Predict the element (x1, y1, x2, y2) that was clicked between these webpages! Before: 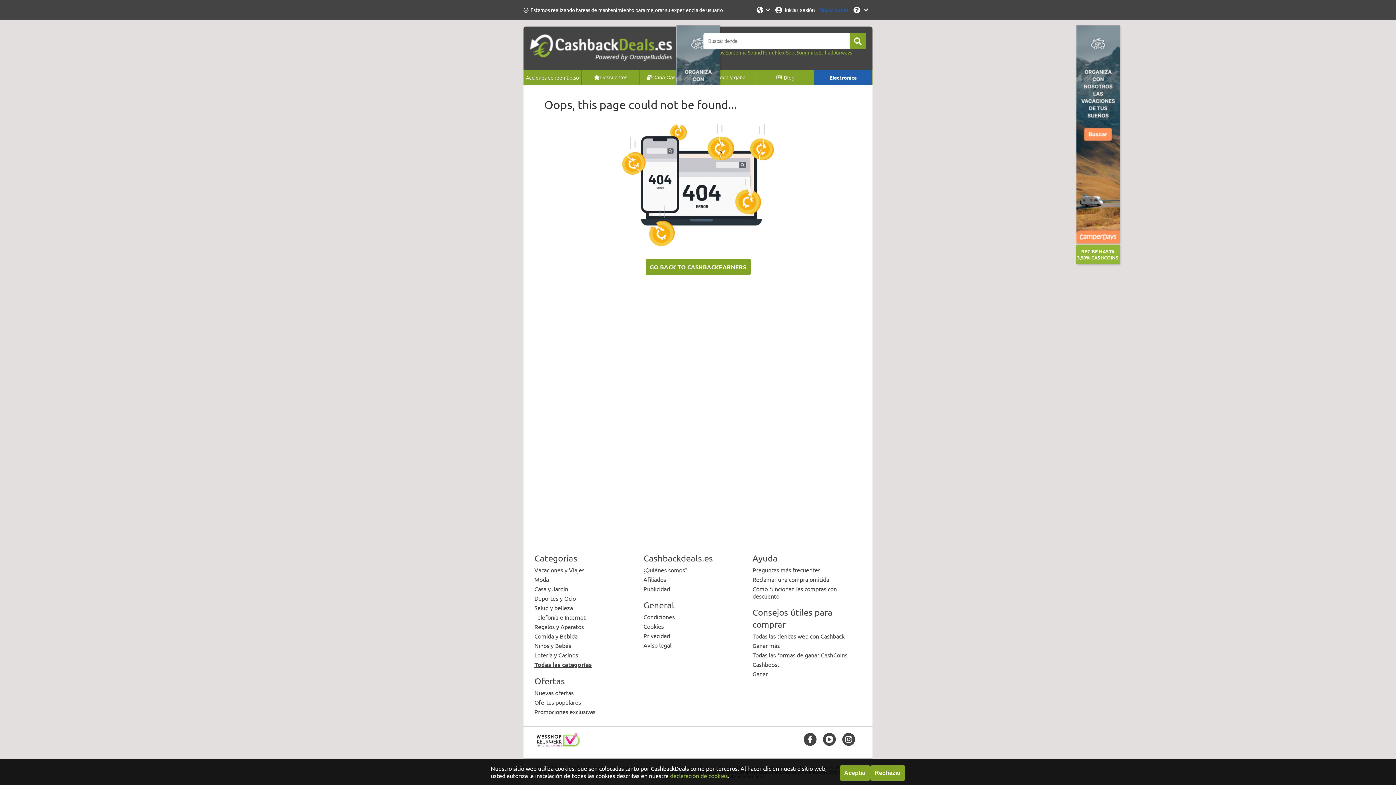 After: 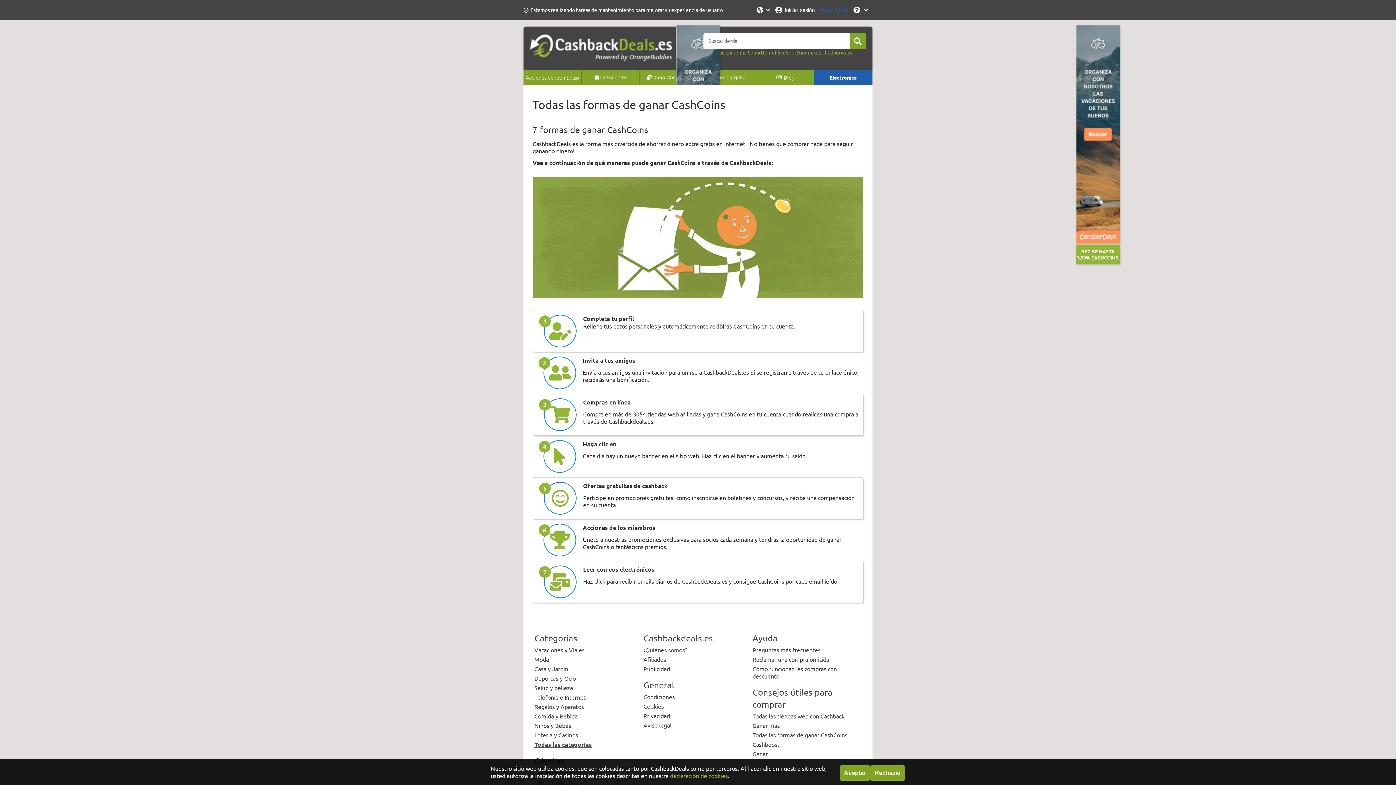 Action: label: Todas las formas de ganar CashCoins bbox: (752, 651, 847, 658)